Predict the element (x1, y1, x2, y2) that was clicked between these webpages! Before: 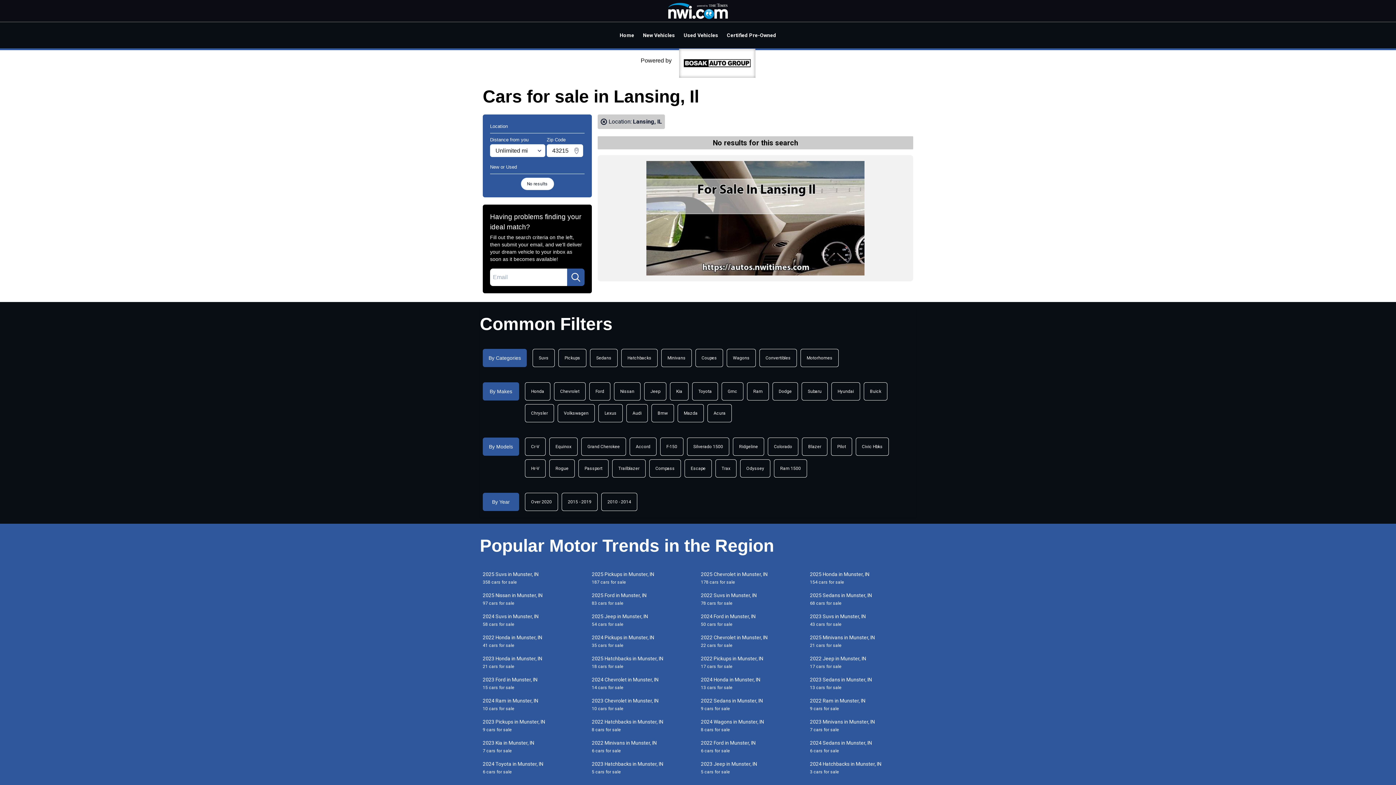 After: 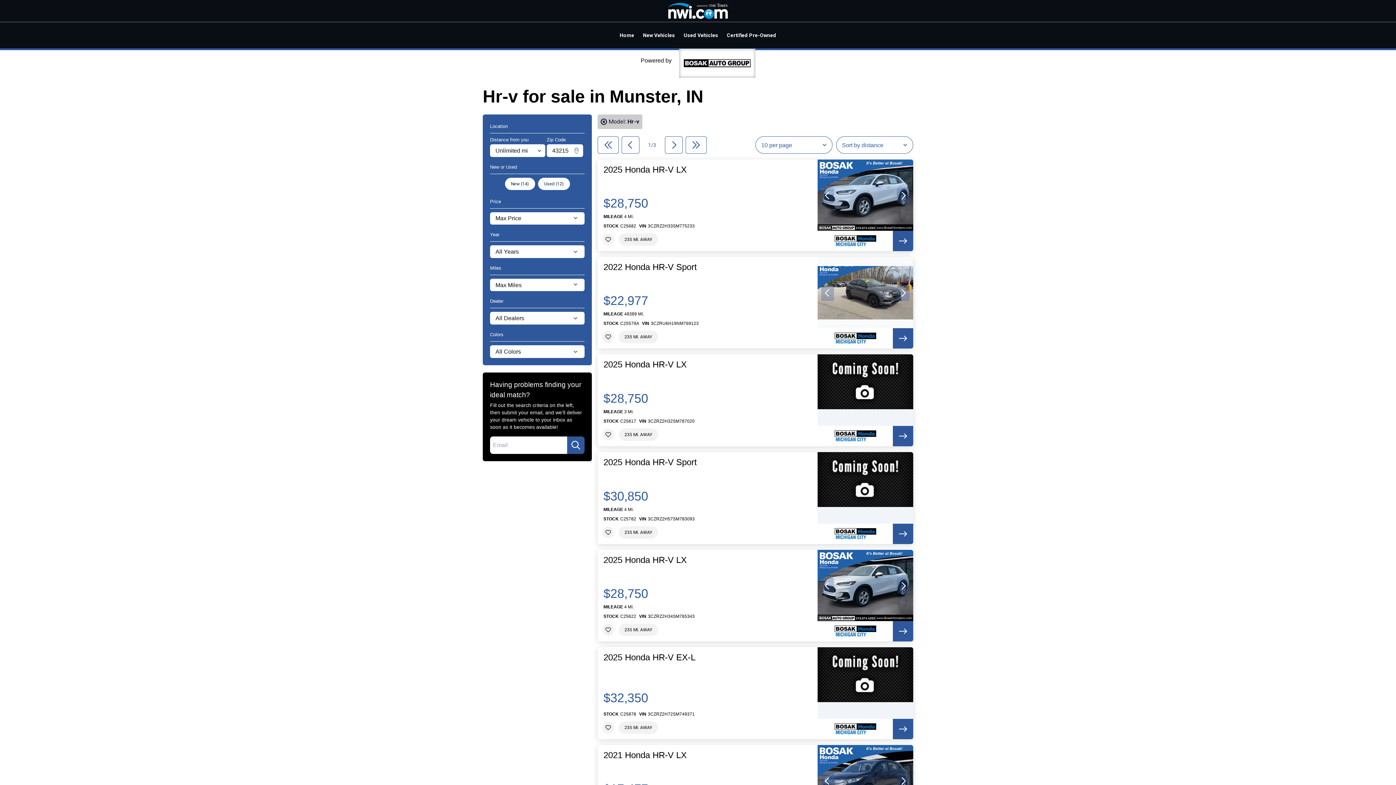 Action: bbox: (525, 459, 545, 477) label: Hr-V